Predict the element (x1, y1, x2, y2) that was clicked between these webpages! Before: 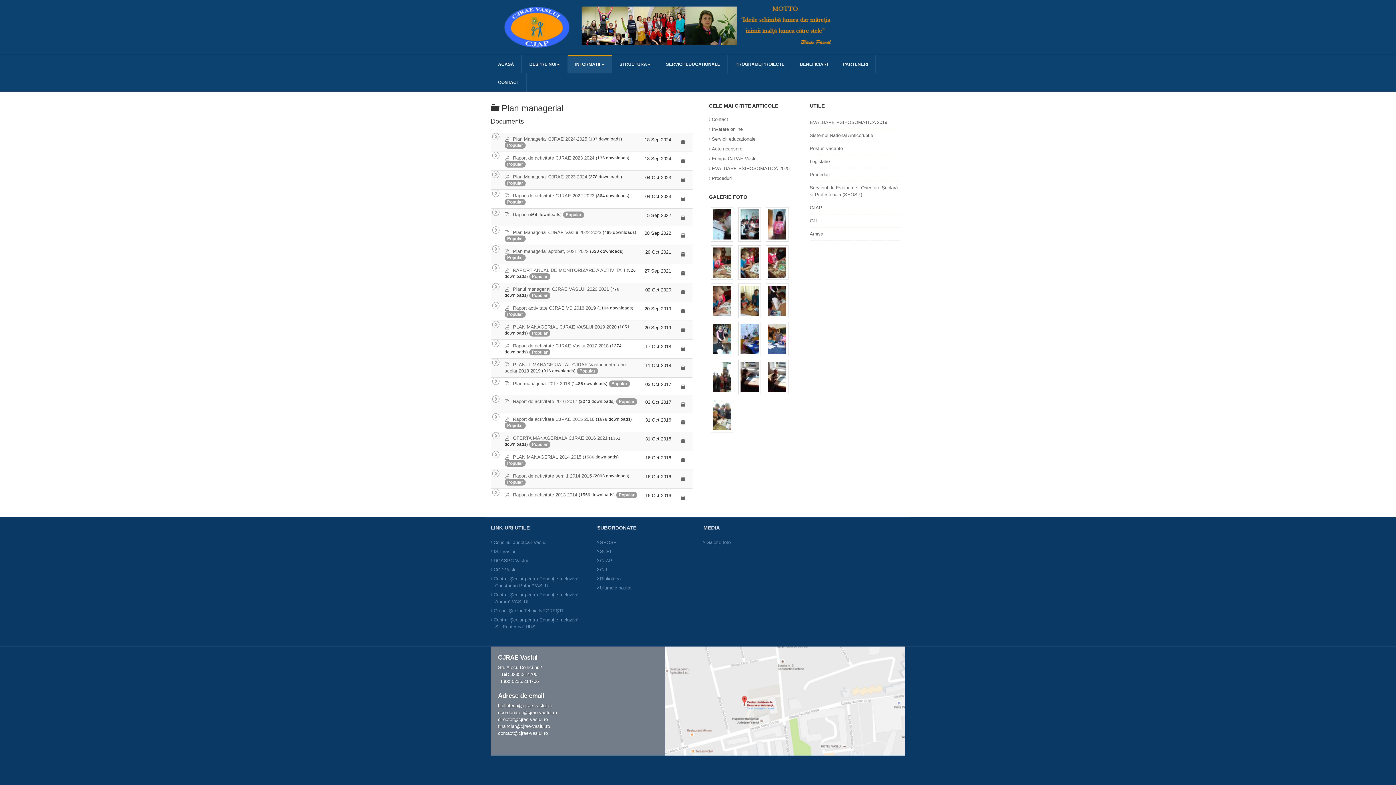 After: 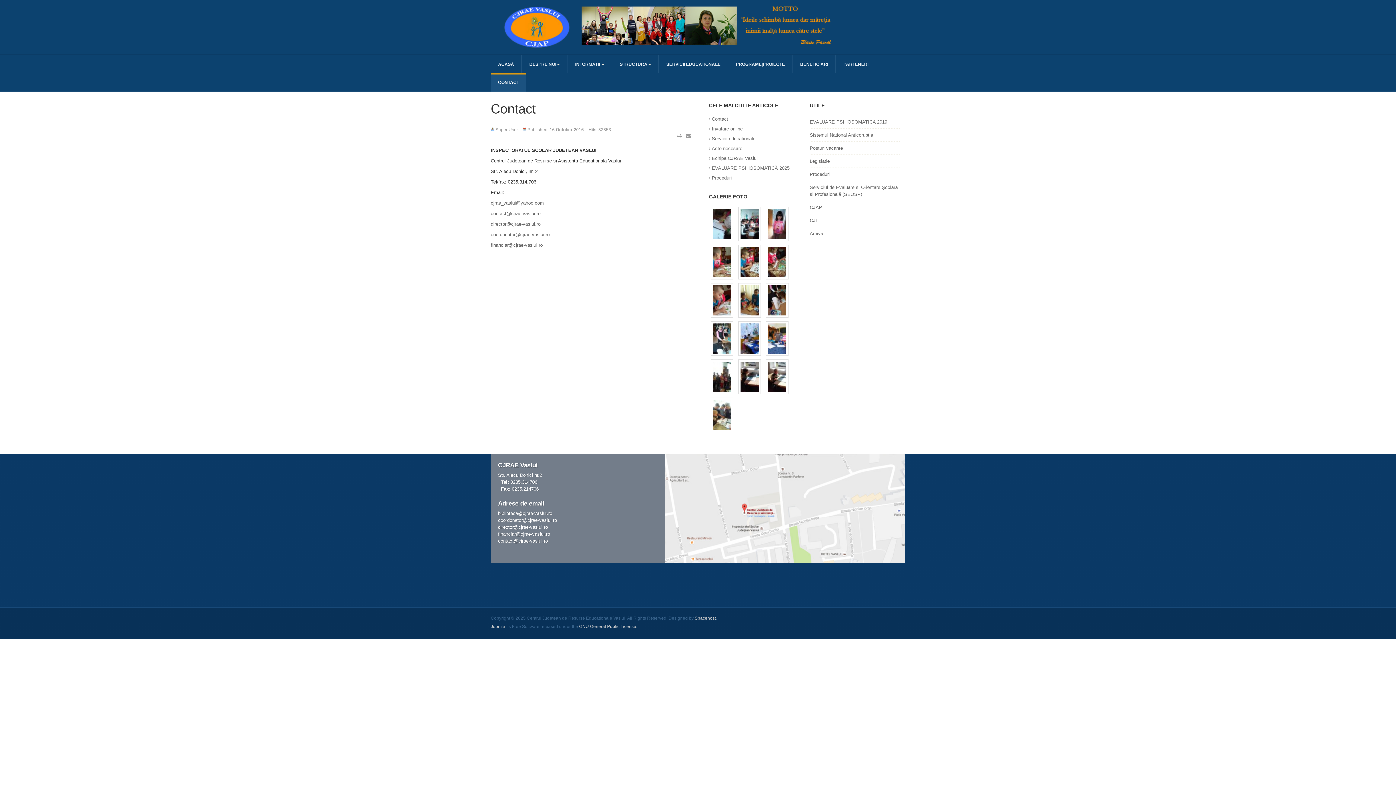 Action: bbox: (709, 116, 728, 122) label: Contact